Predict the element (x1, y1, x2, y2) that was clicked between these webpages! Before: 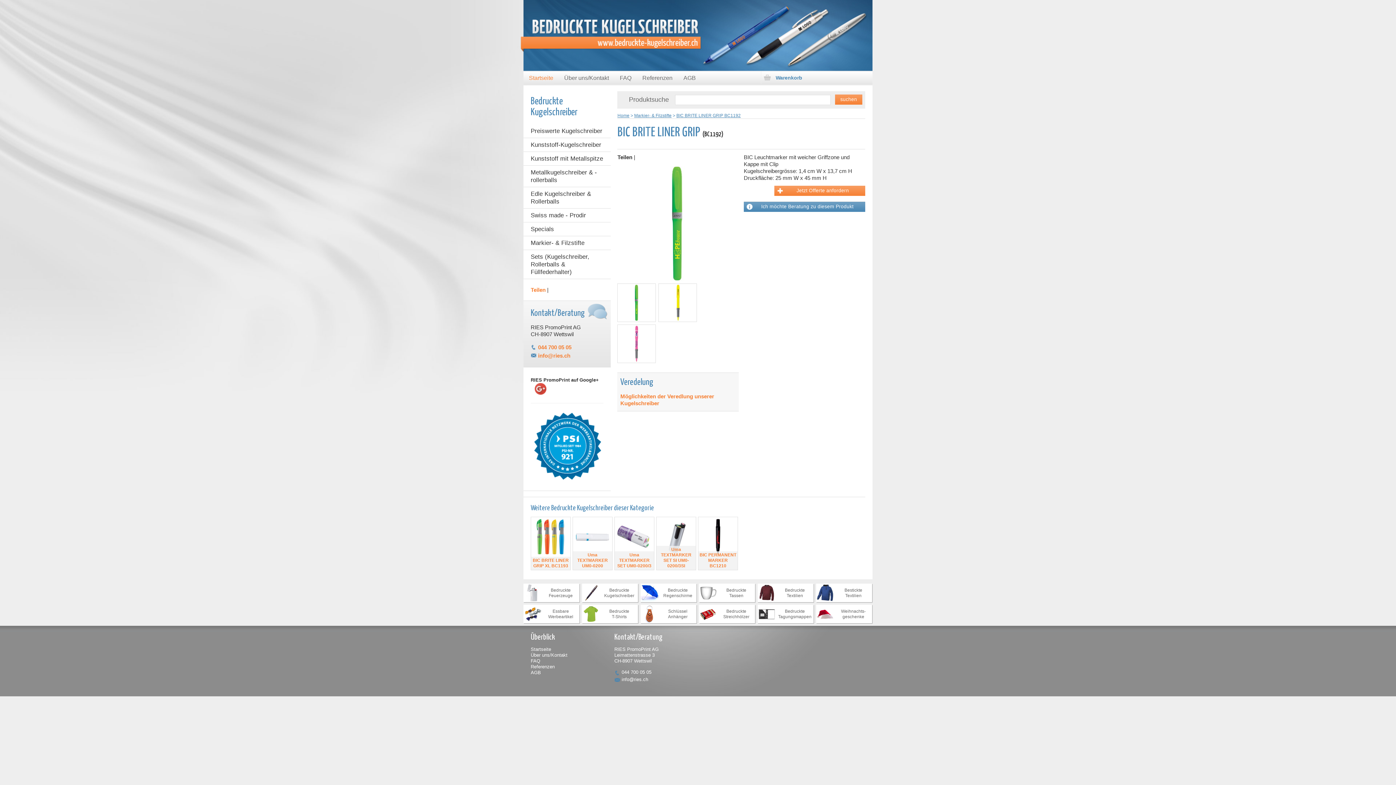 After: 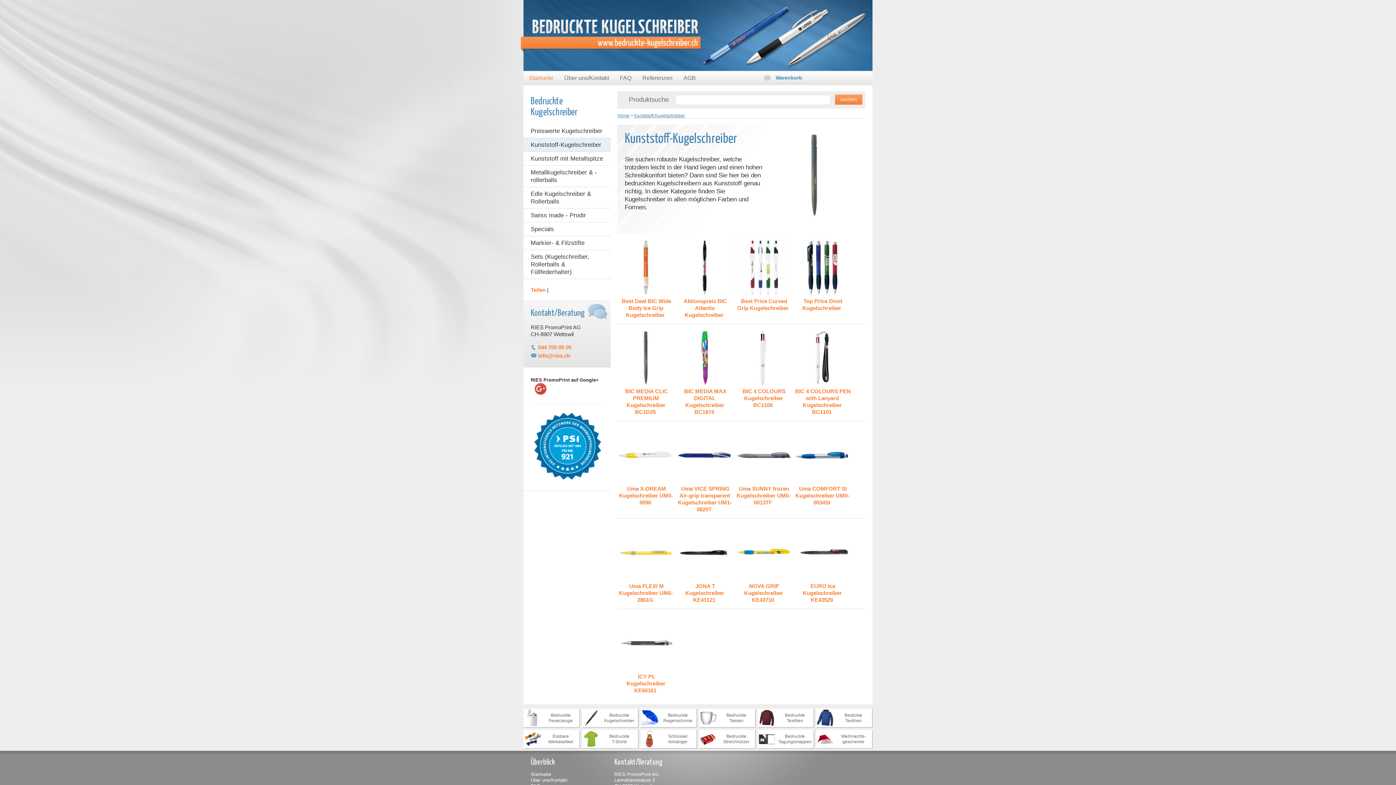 Action: label: Kunststoff-Kugelschreiber bbox: (523, 138, 610, 151)